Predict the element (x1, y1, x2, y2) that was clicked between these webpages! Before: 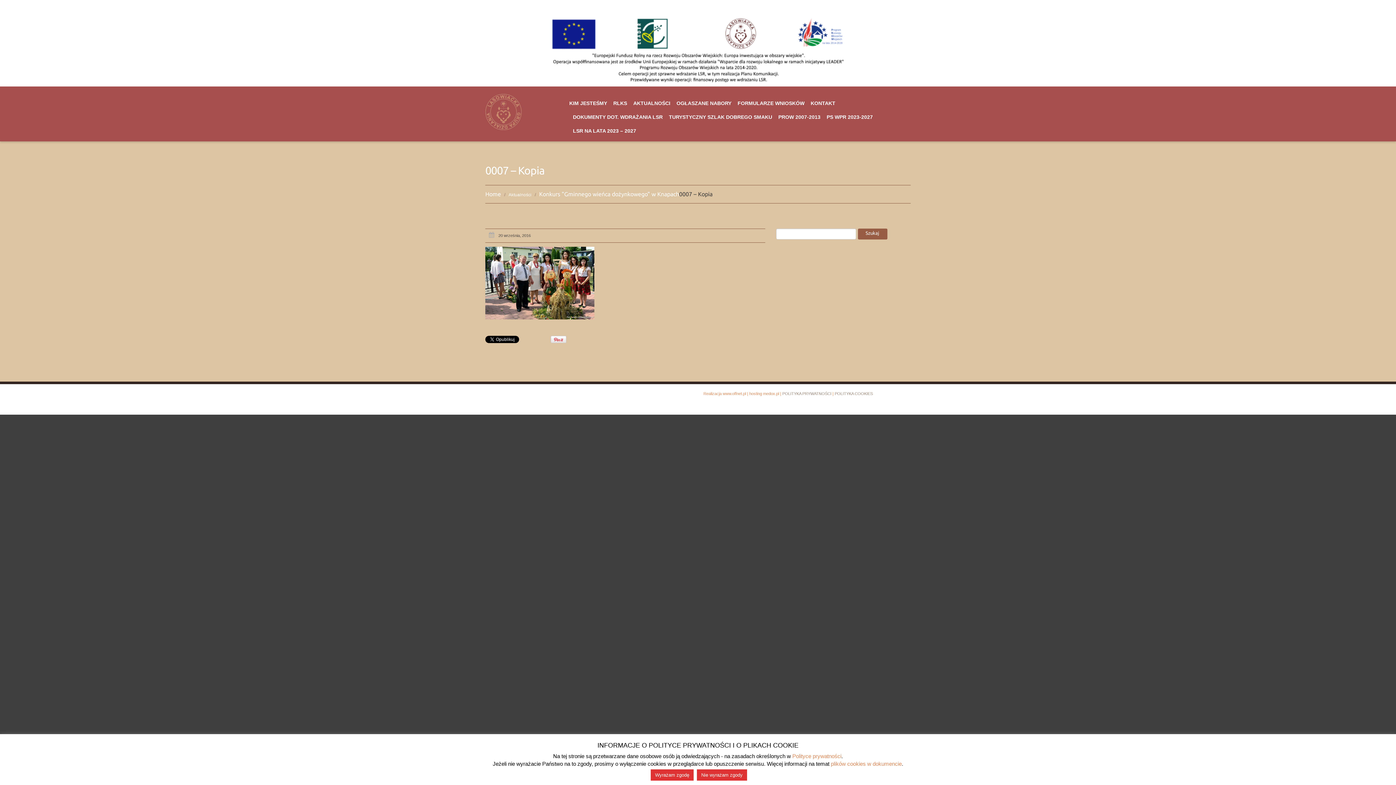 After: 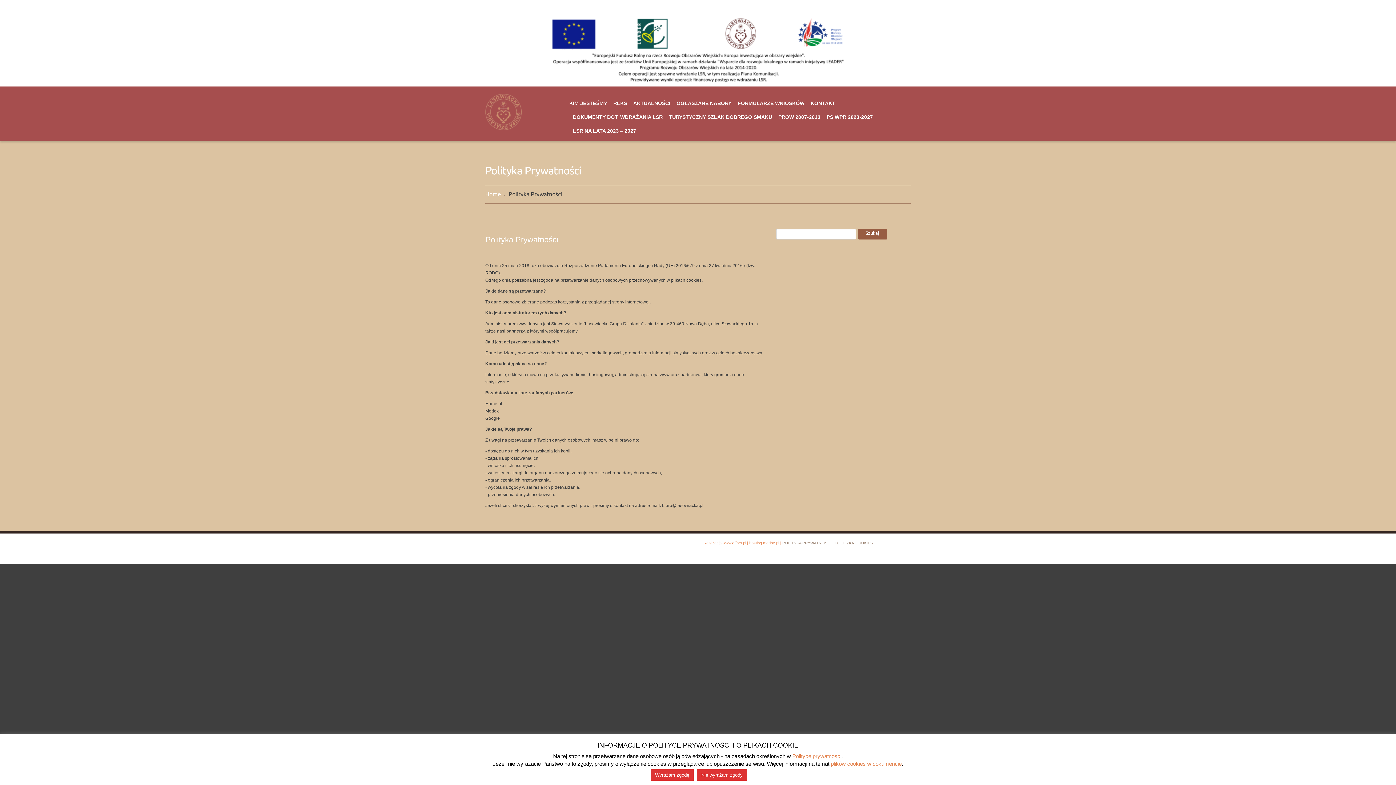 Action: bbox: (782, 391, 831, 396) label: POLITYKA PRYWATNOŚCI